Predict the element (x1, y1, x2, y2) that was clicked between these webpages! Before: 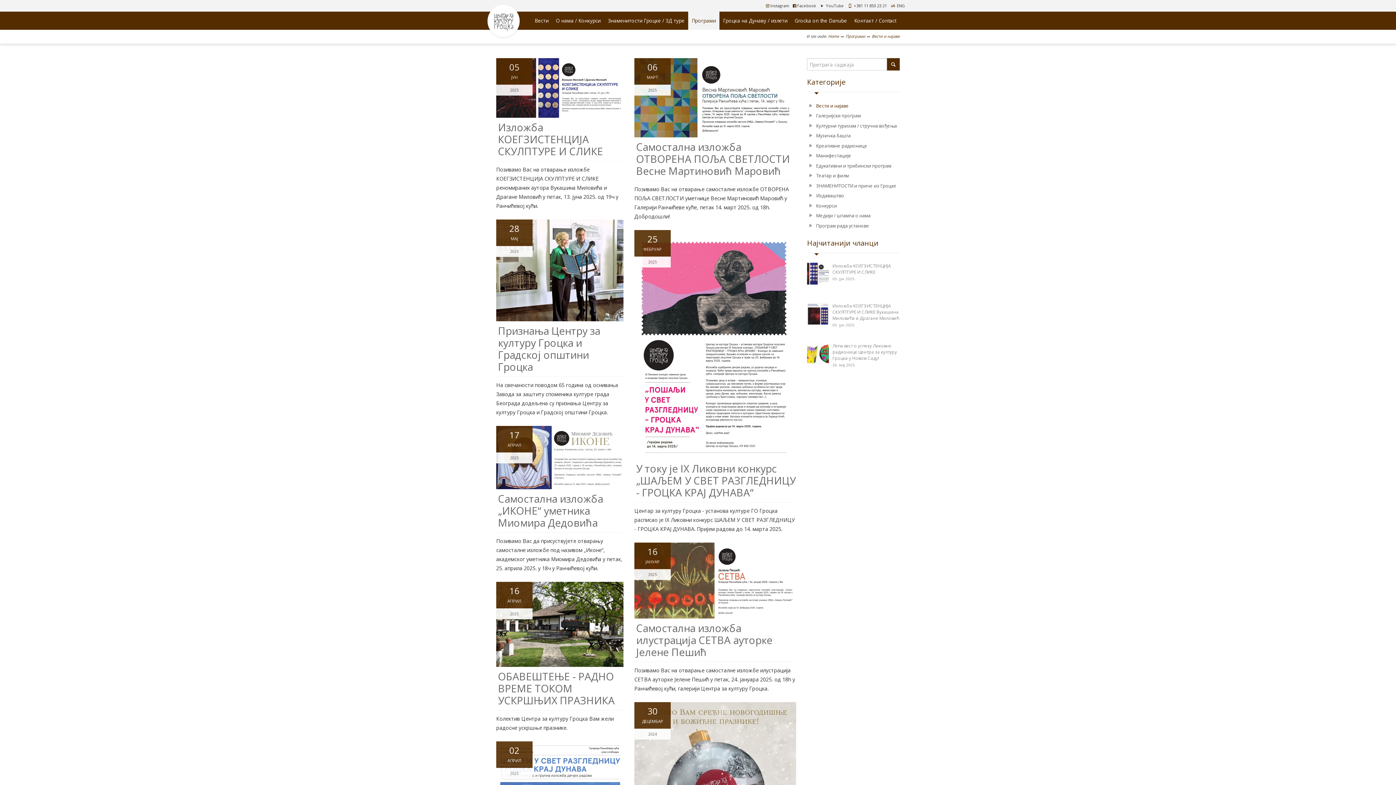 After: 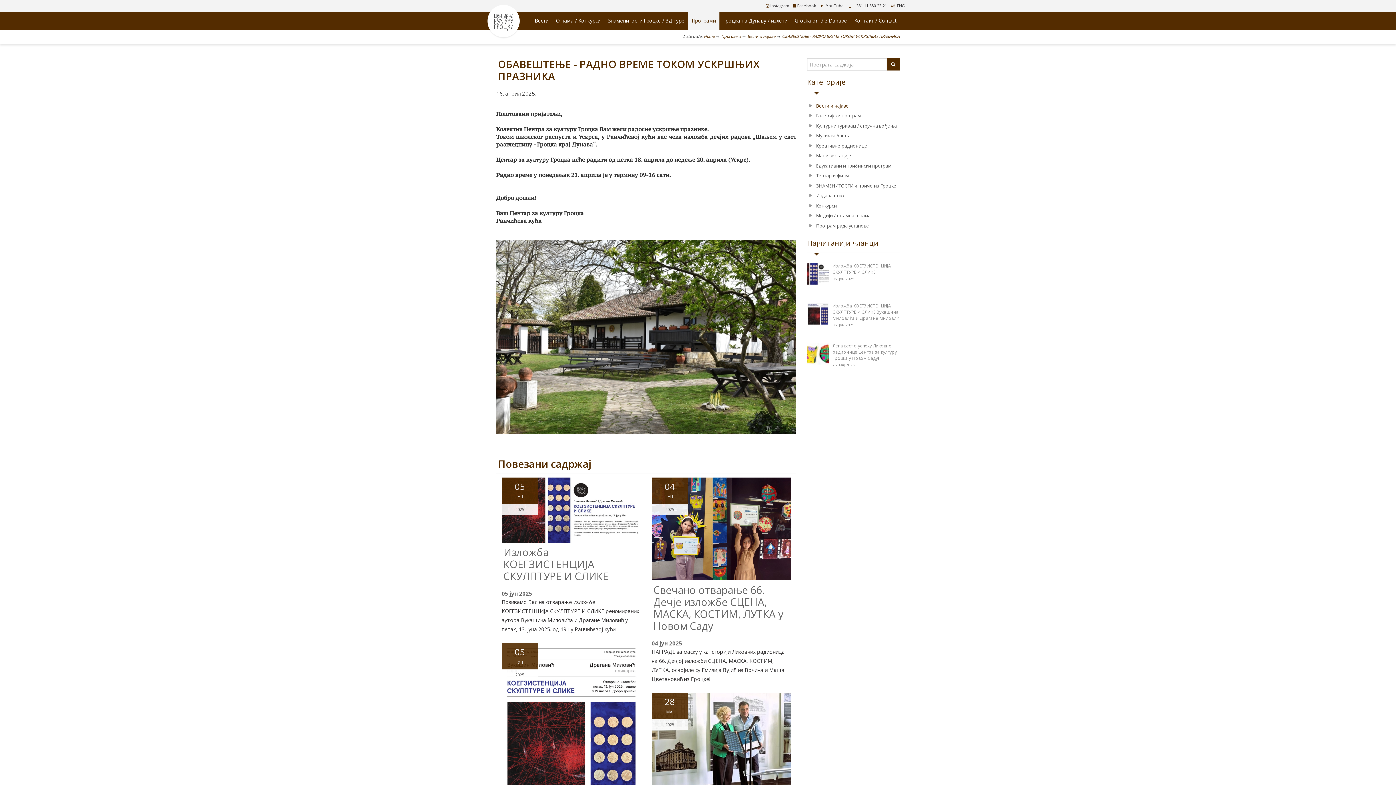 Action: bbox: (496, 620, 623, 627)